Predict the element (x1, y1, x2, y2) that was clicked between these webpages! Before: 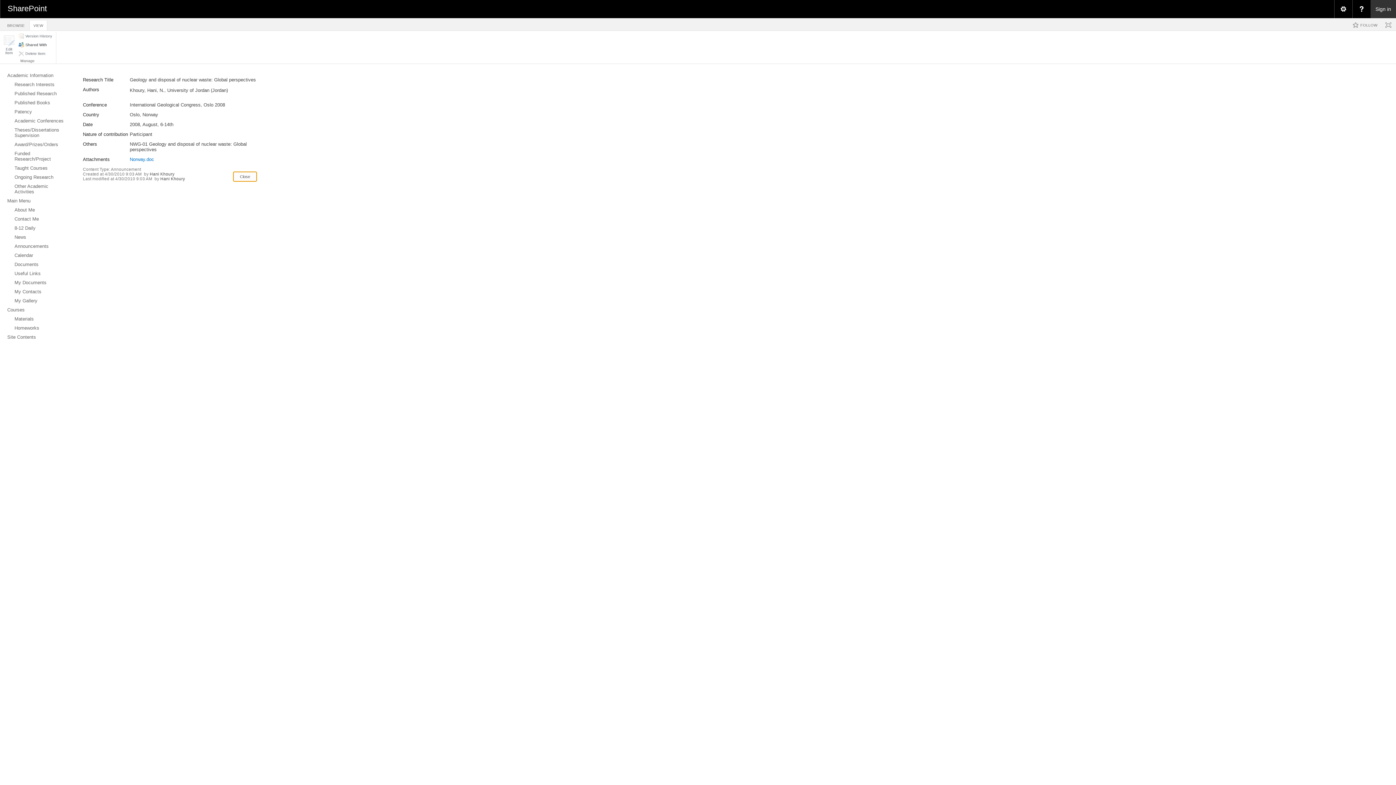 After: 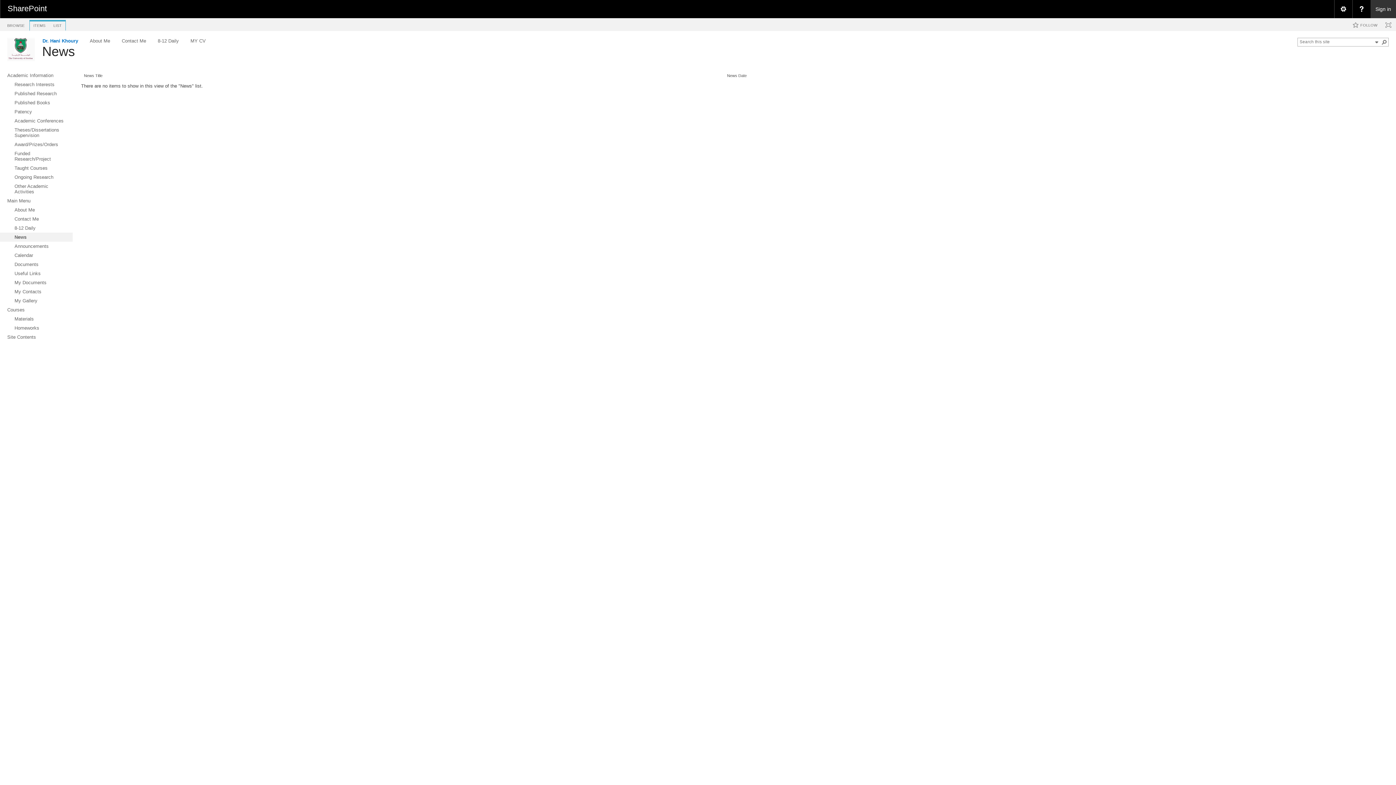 Action: bbox: (0, 232, 72, 241) label: News